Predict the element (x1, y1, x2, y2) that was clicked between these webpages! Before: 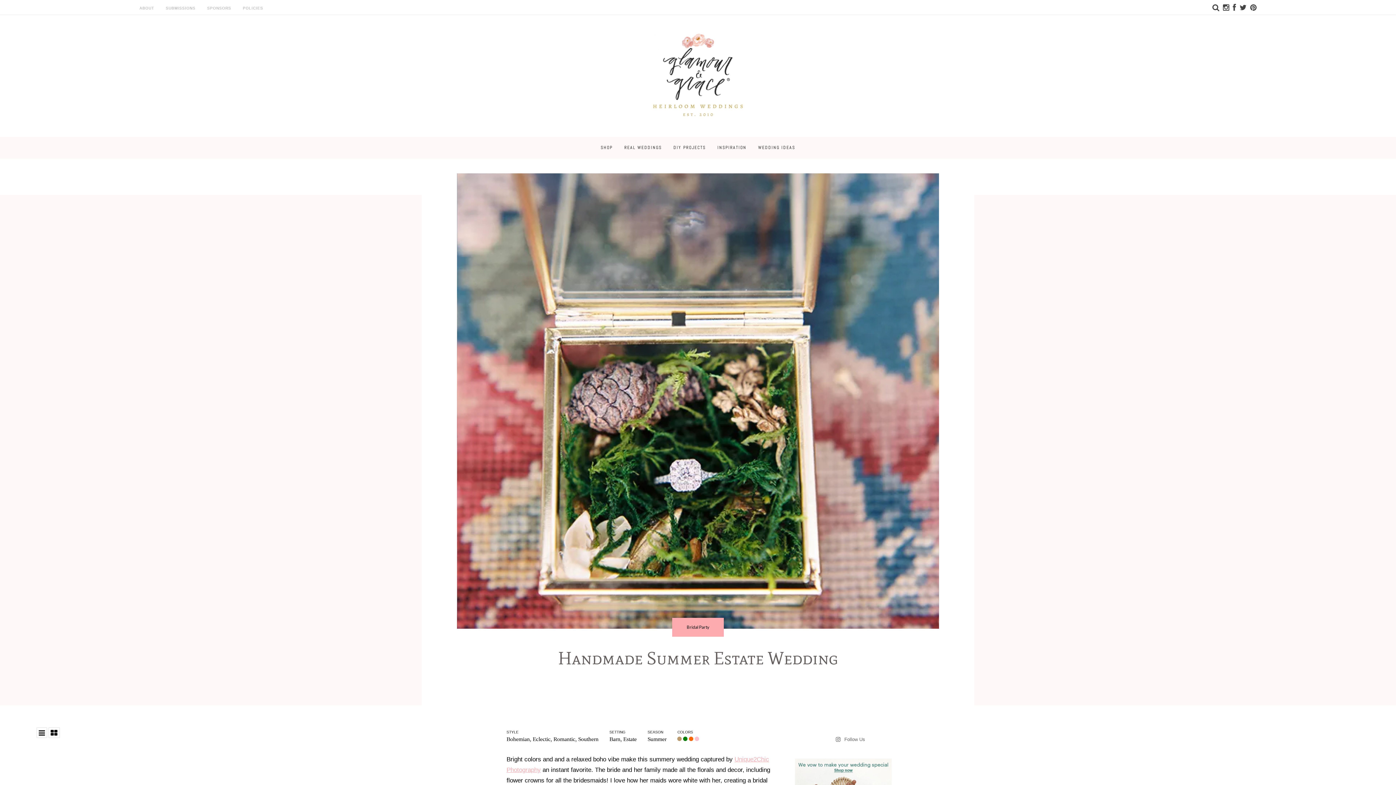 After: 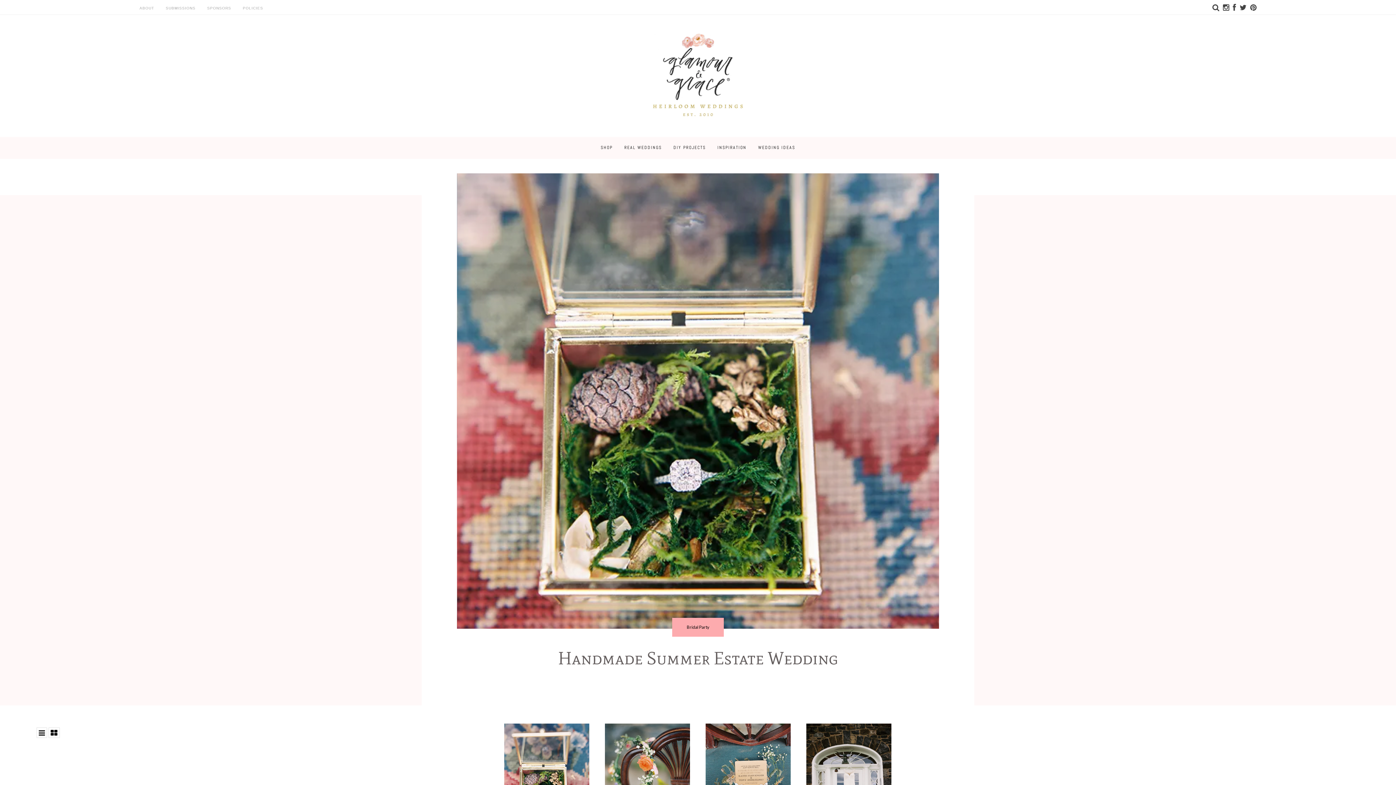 Action: bbox: (48, 727, 60, 738)